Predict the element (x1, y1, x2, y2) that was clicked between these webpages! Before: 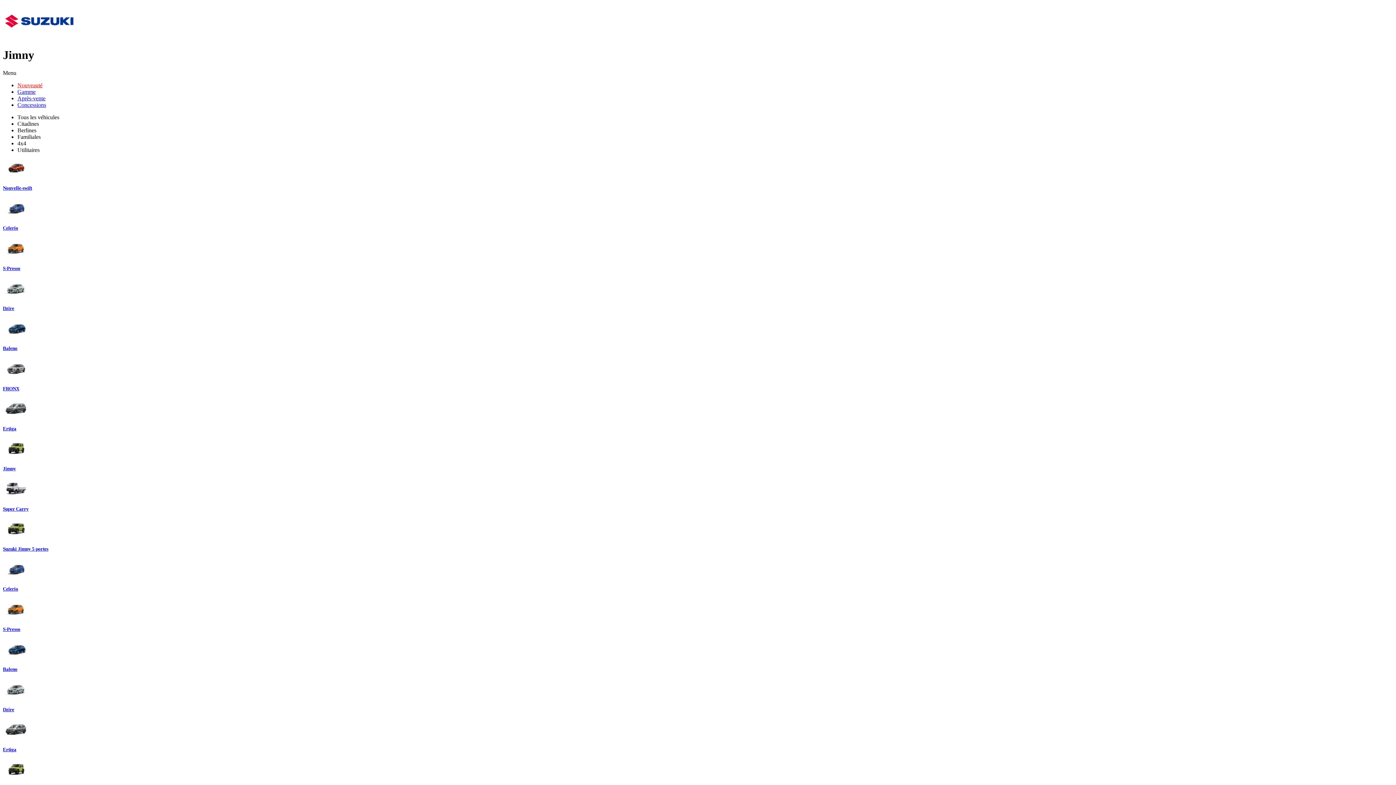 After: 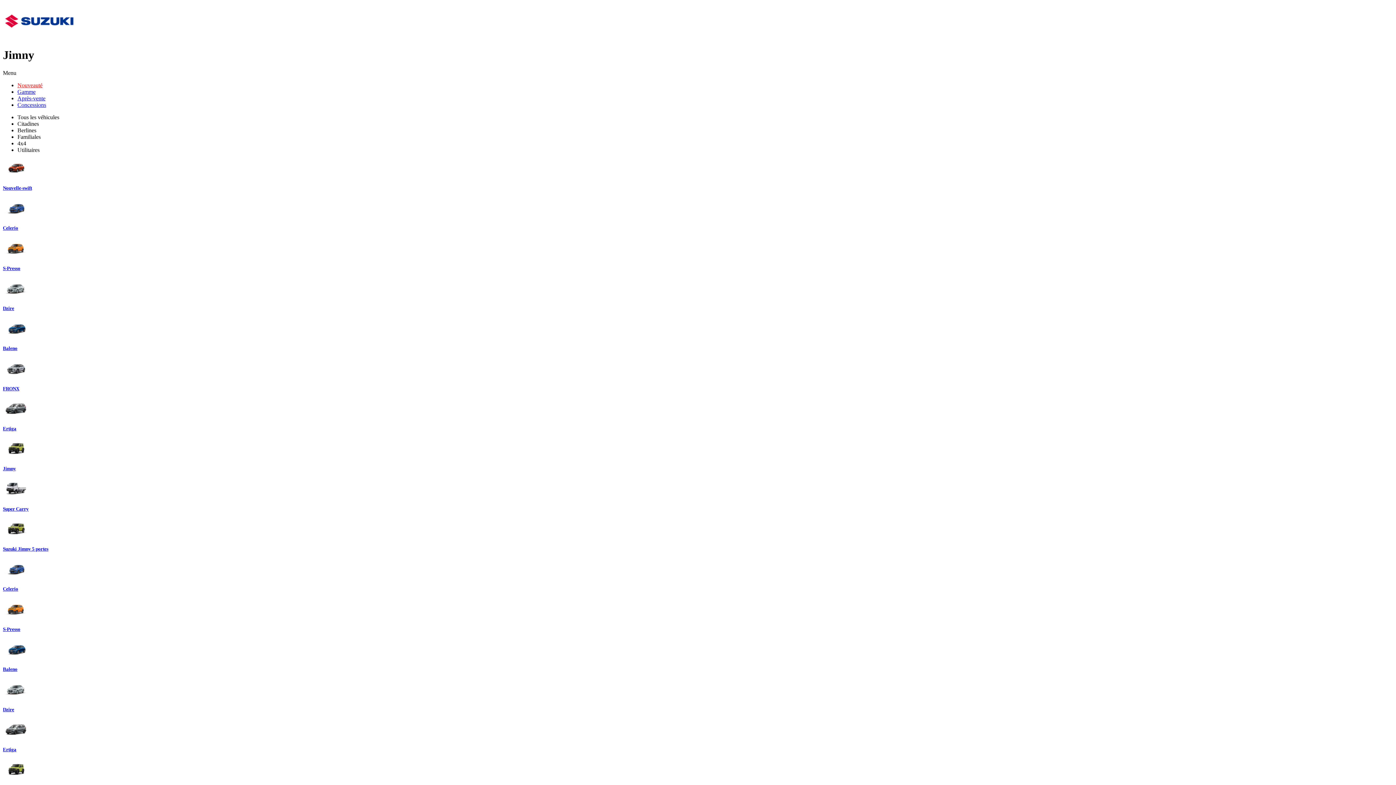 Action: label: Jimny bbox: (2, 761, 1393, 793)